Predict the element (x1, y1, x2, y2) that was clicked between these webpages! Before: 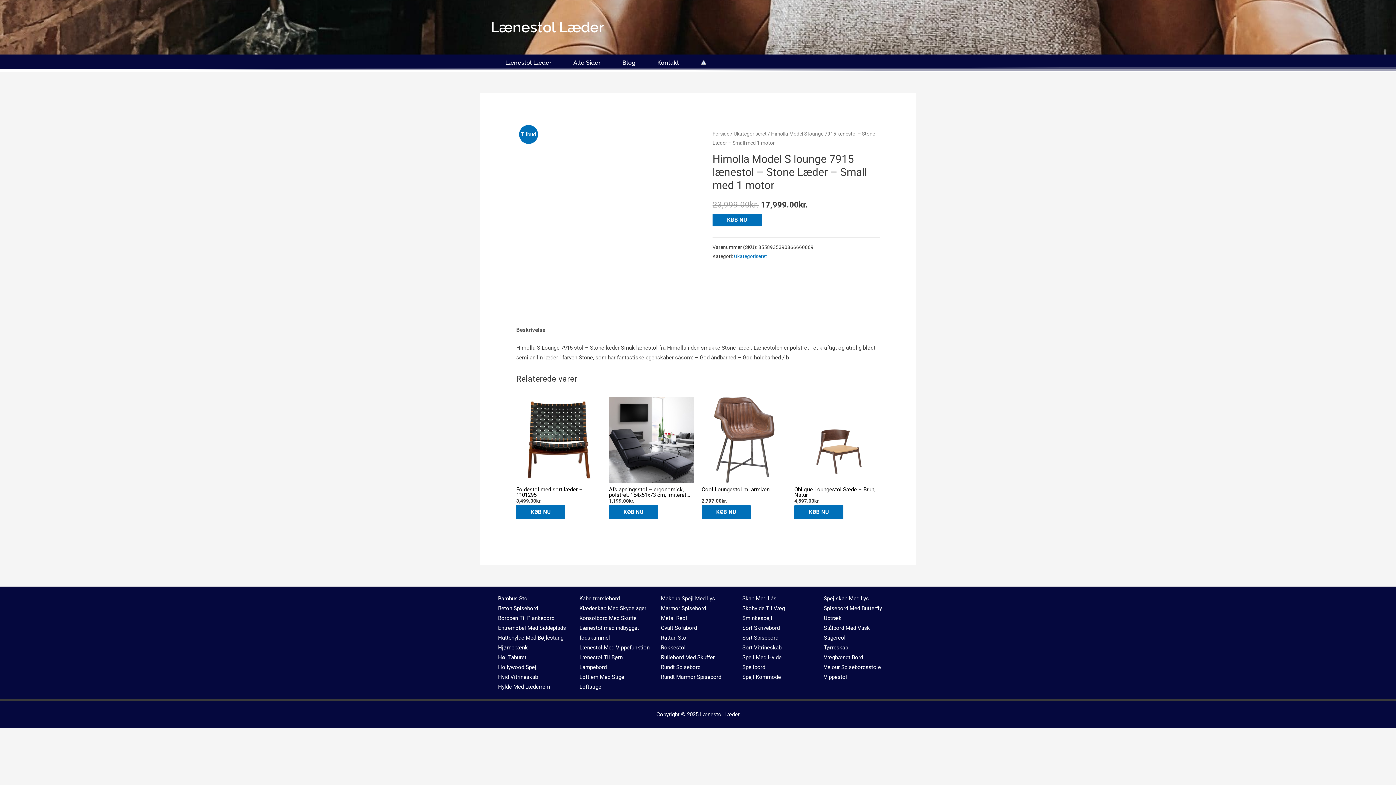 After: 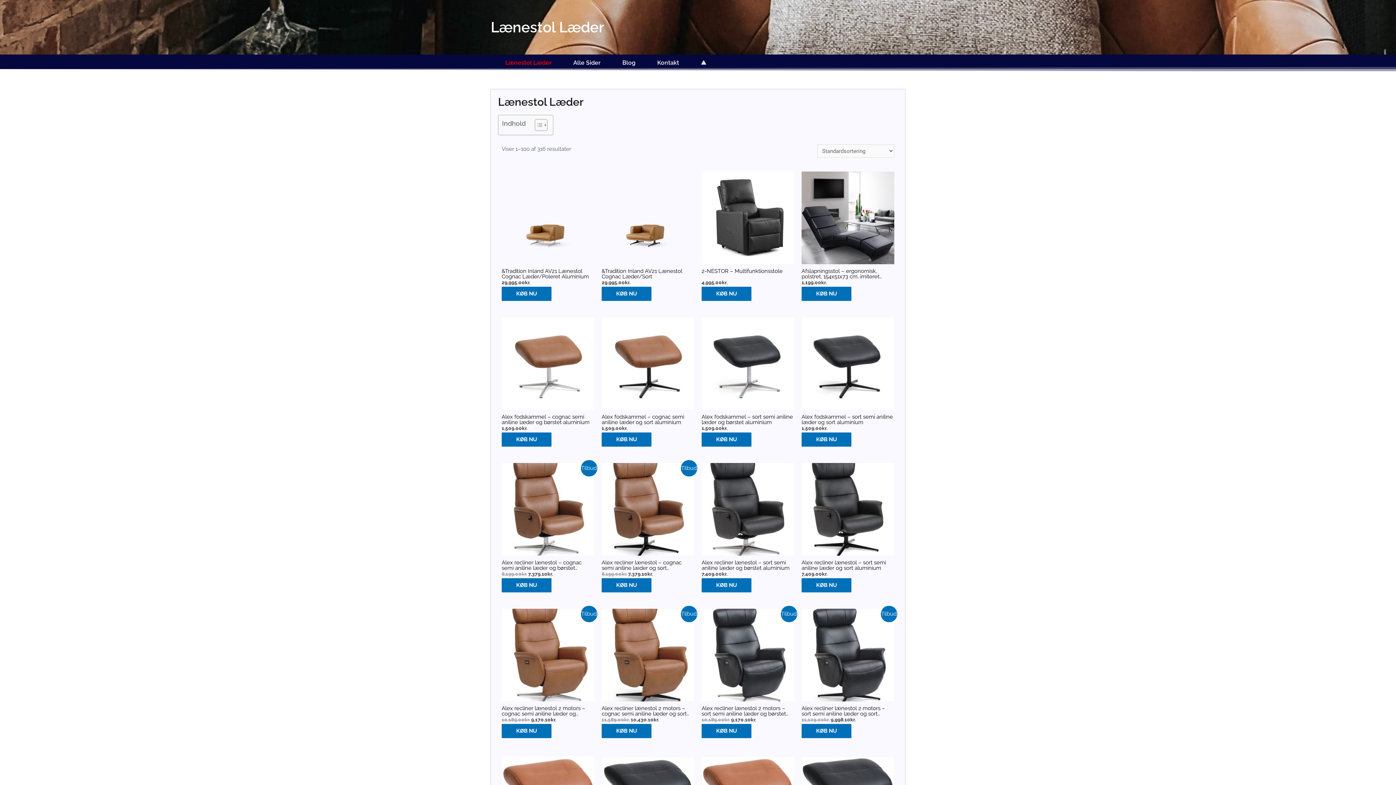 Action: bbox: (494, 58, 562, 67) label: Lænestol Læder